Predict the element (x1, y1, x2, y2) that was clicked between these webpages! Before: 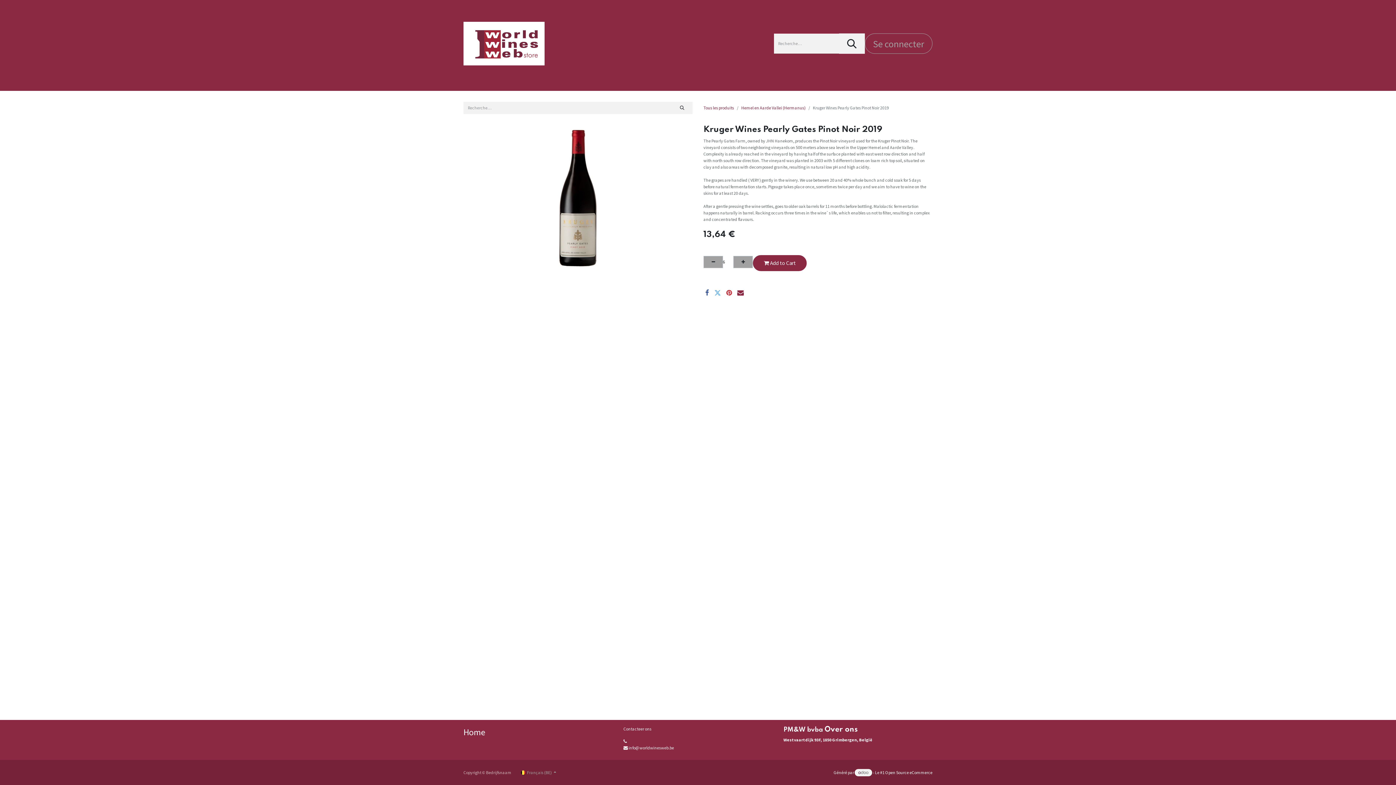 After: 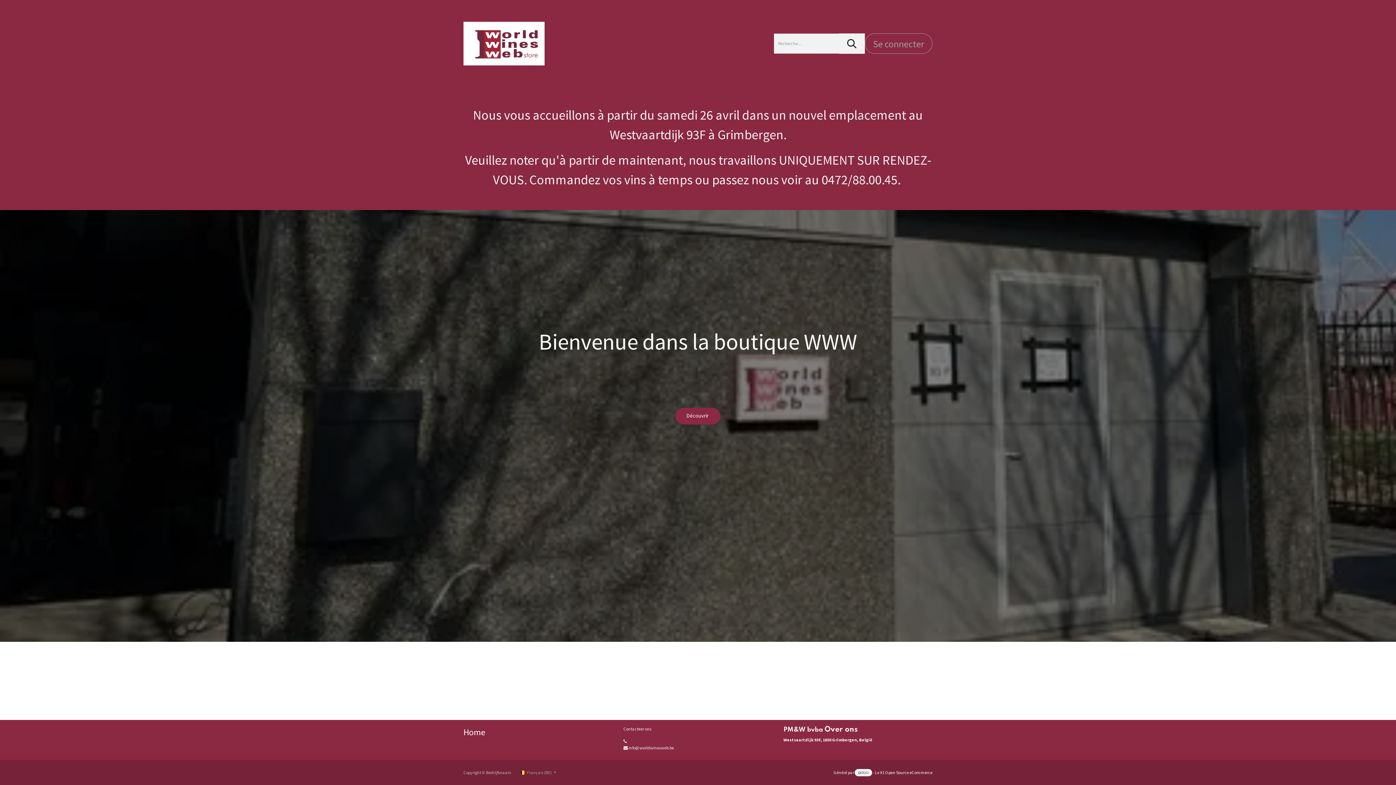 Action: bbox: (463, 21, 544, 65)